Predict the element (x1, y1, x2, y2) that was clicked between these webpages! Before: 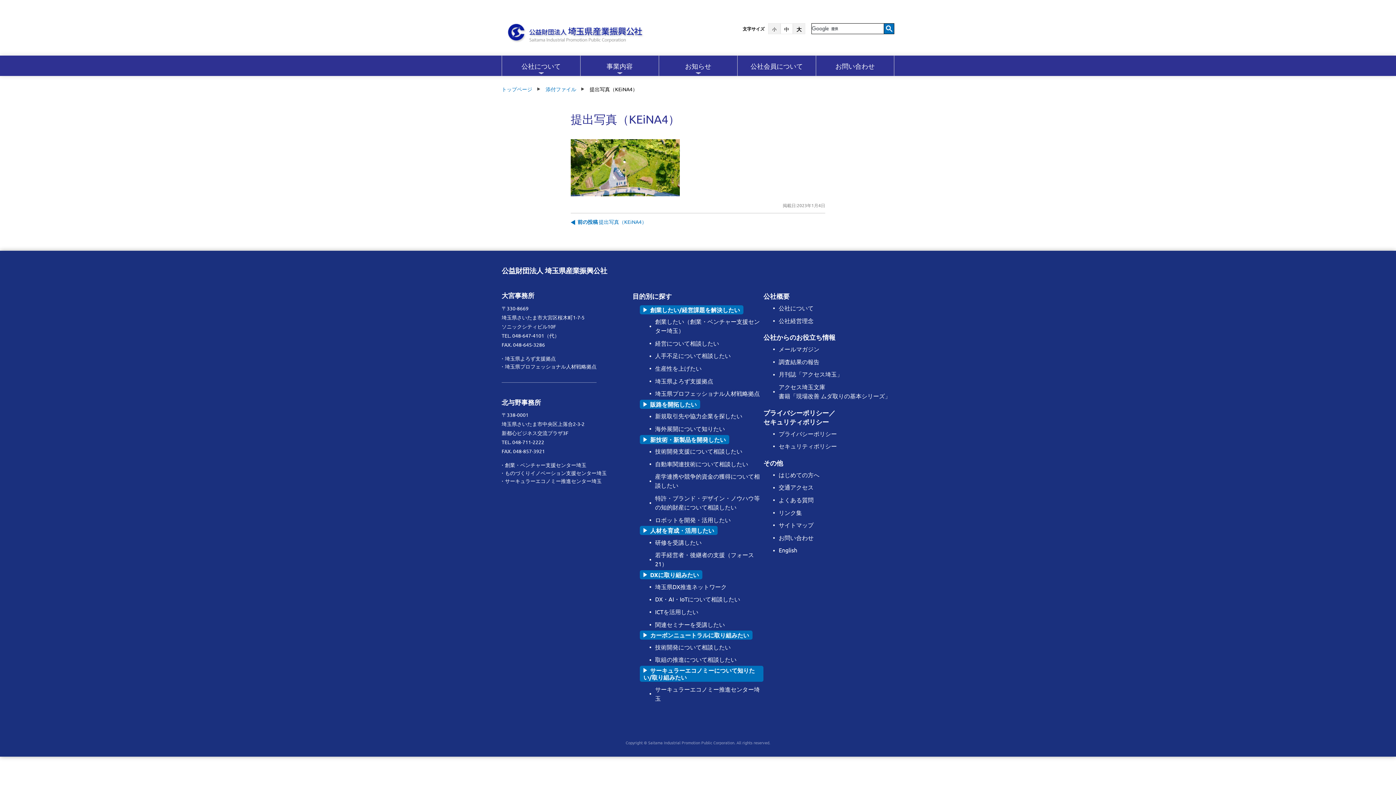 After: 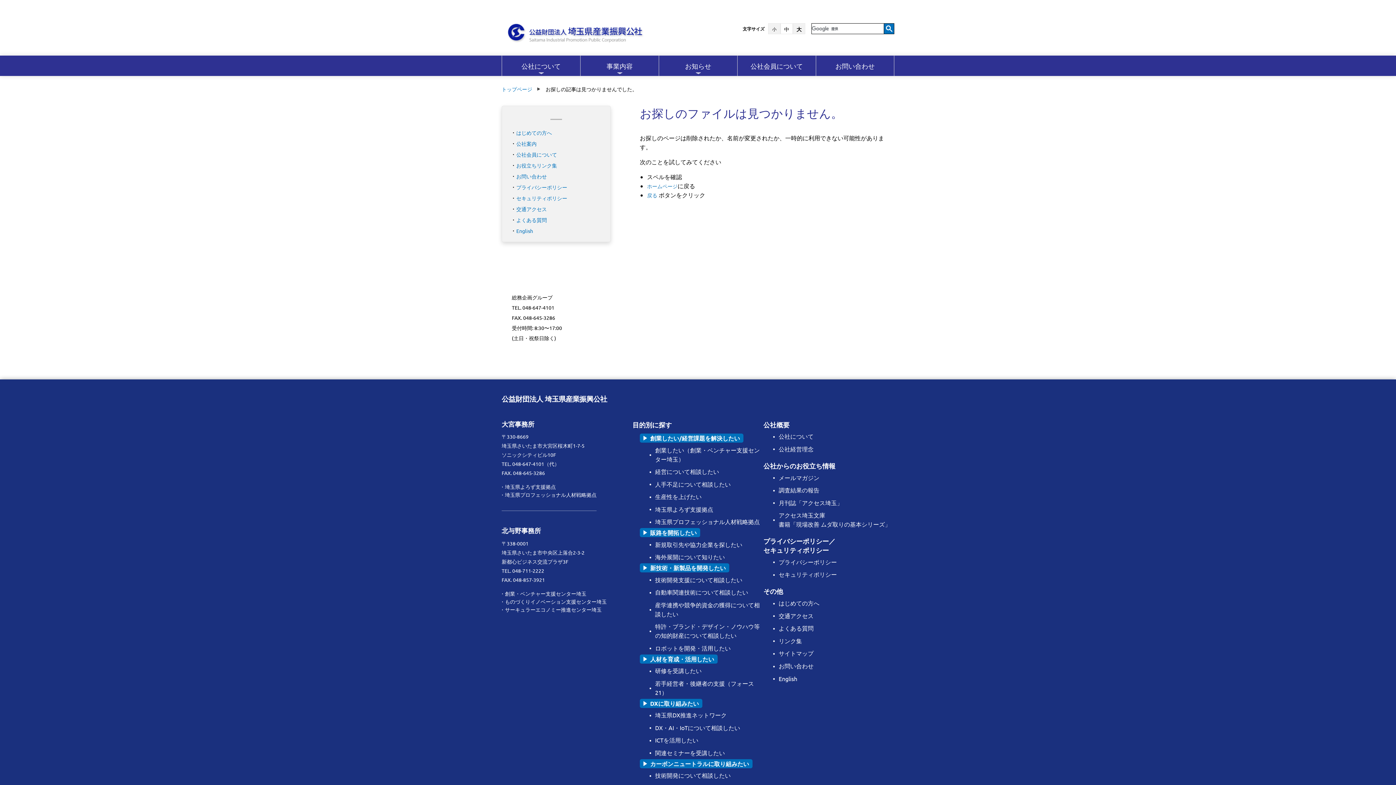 Action: label: 添付ファイル bbox: (545, 85, 576, 92)